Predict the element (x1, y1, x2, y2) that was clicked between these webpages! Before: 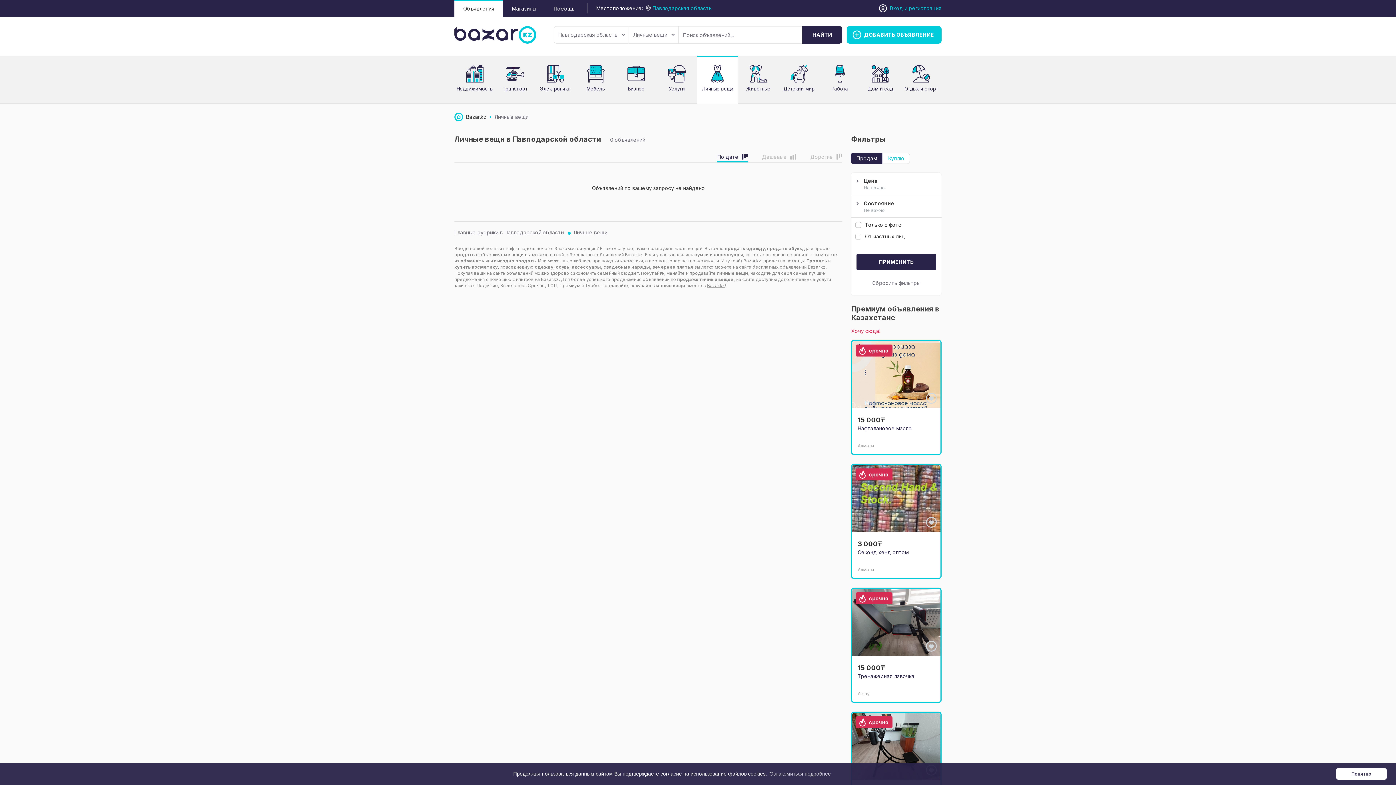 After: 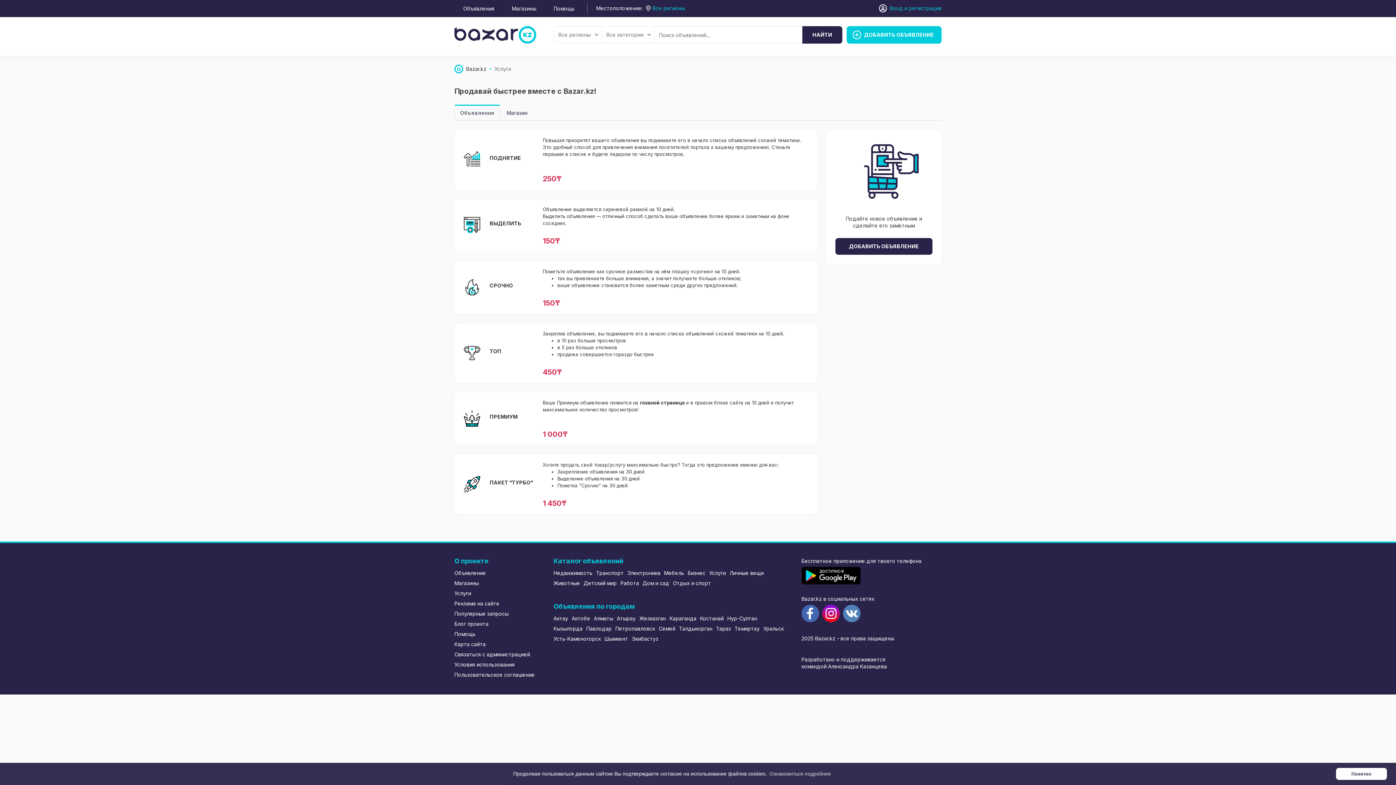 Action: bbox: (851, 328, 880, 334) label: Хочу сюда!